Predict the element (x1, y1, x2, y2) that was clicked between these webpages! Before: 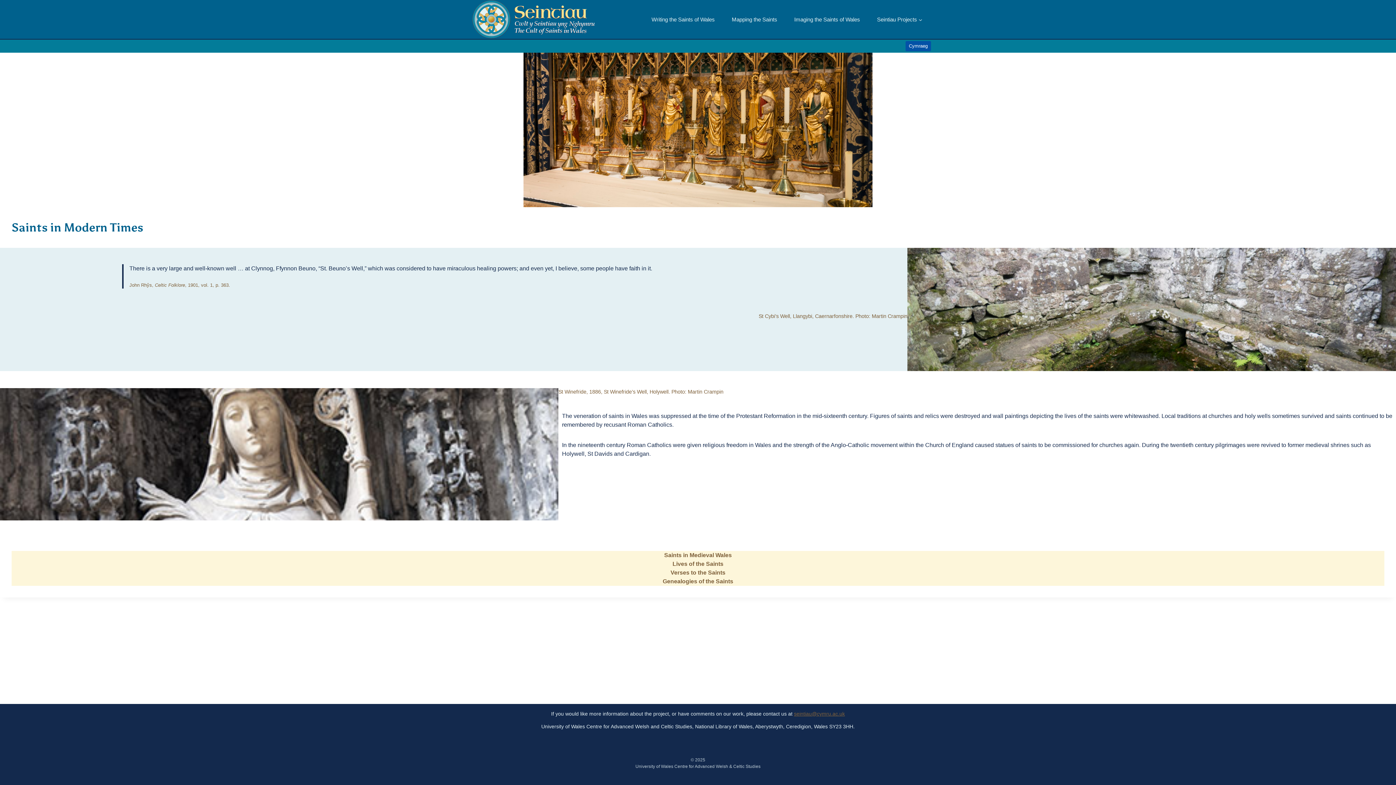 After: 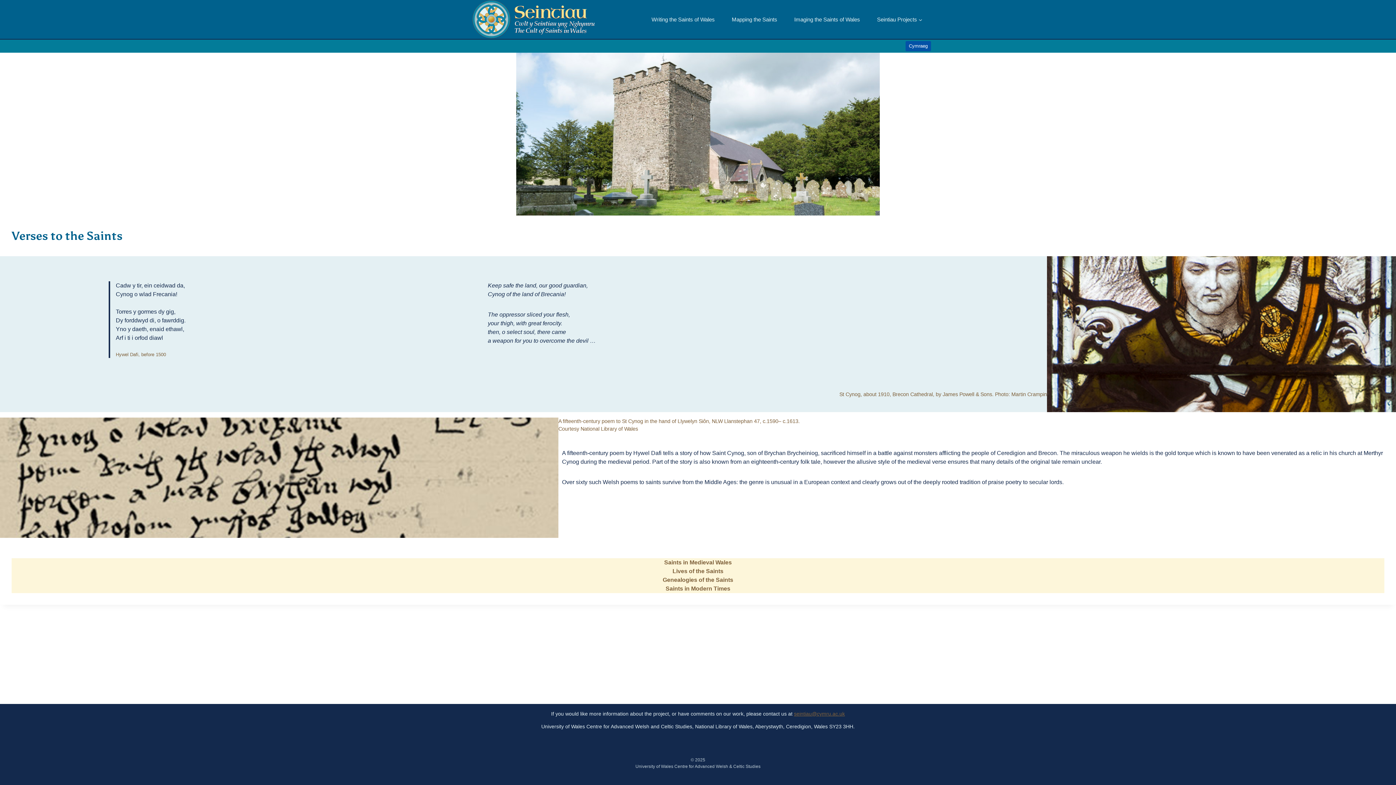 Action: label: Verses to the Saints bbox: (670, 569, 725, 575)